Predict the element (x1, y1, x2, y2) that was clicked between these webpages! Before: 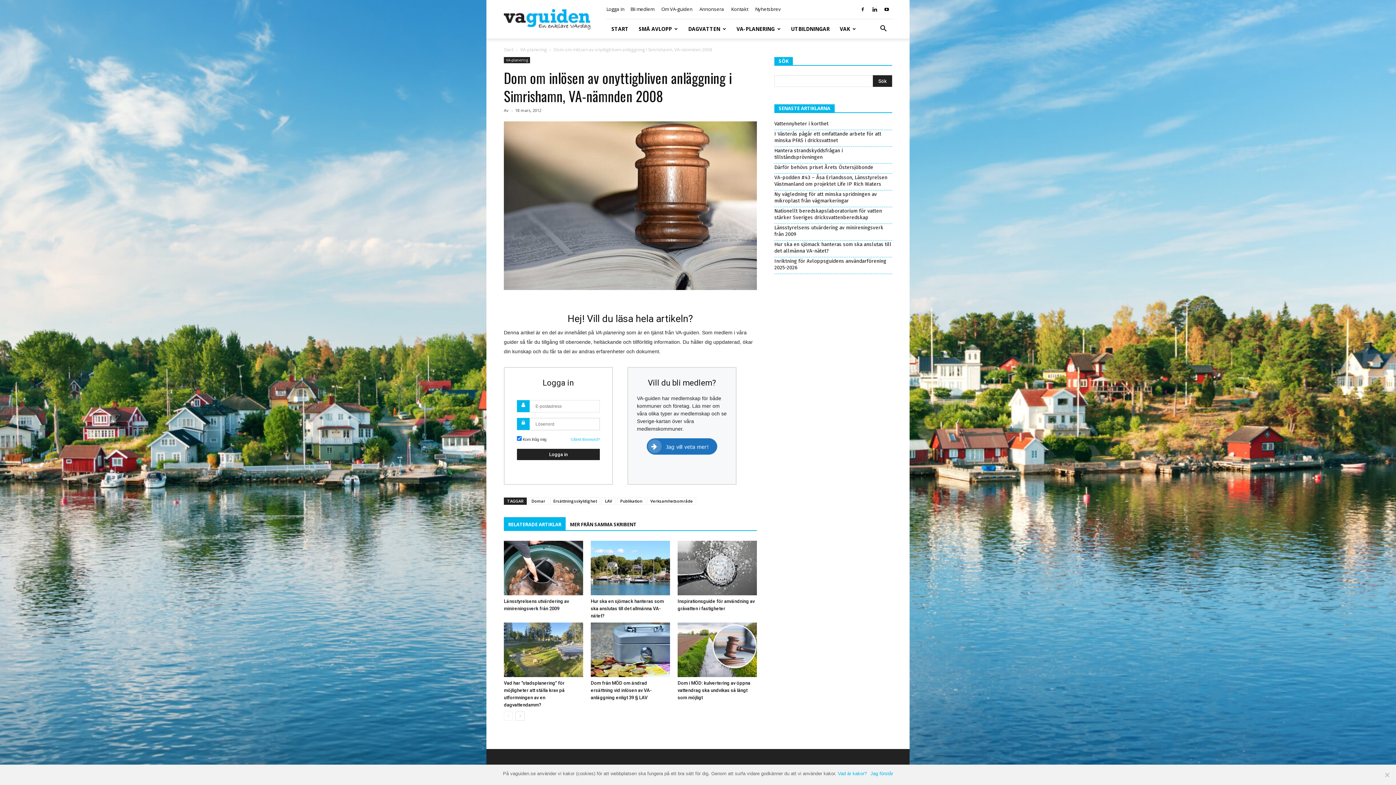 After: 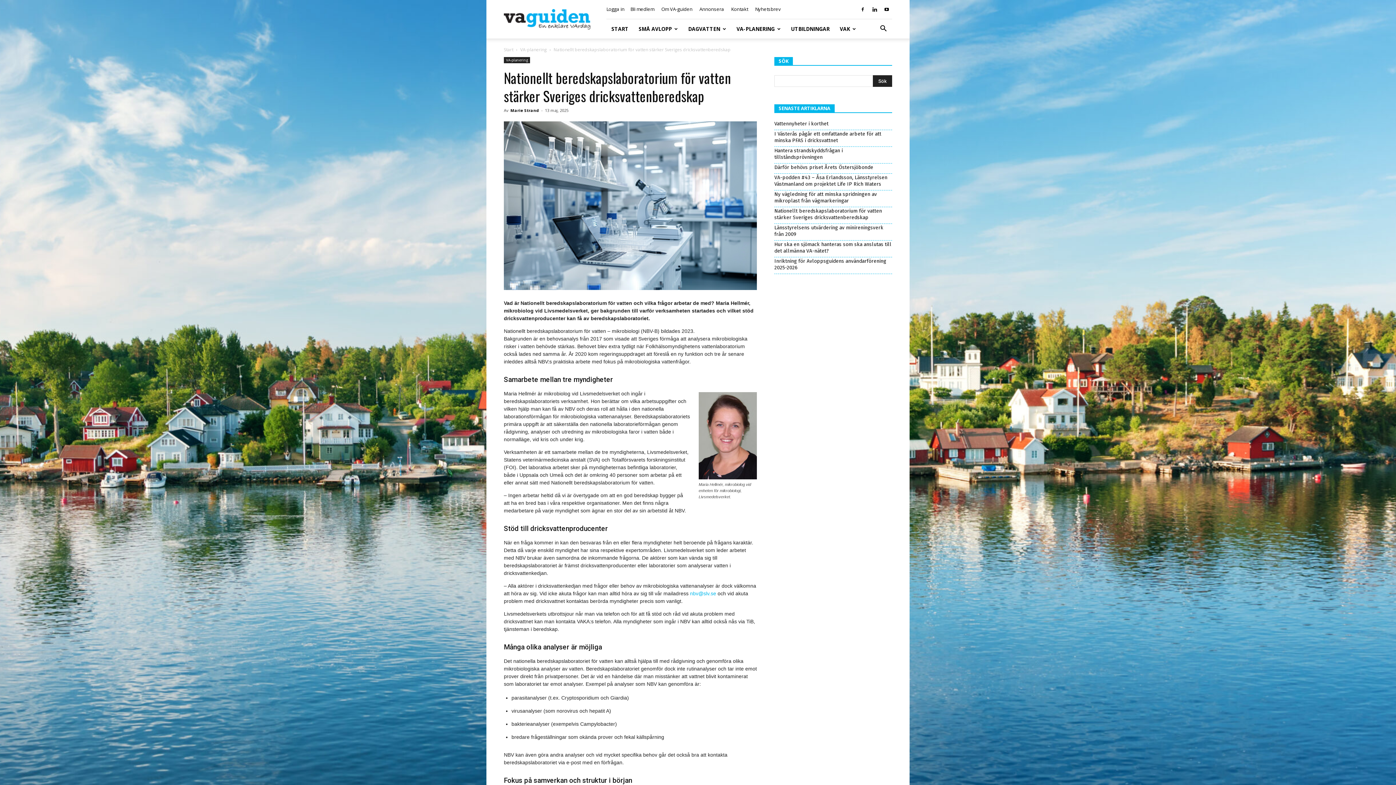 Action: bbox: (774, 208, 882, 220) label: Nationellt beredskapslaboratorium för vatten stärker Sveriges dricksvattenberedskap